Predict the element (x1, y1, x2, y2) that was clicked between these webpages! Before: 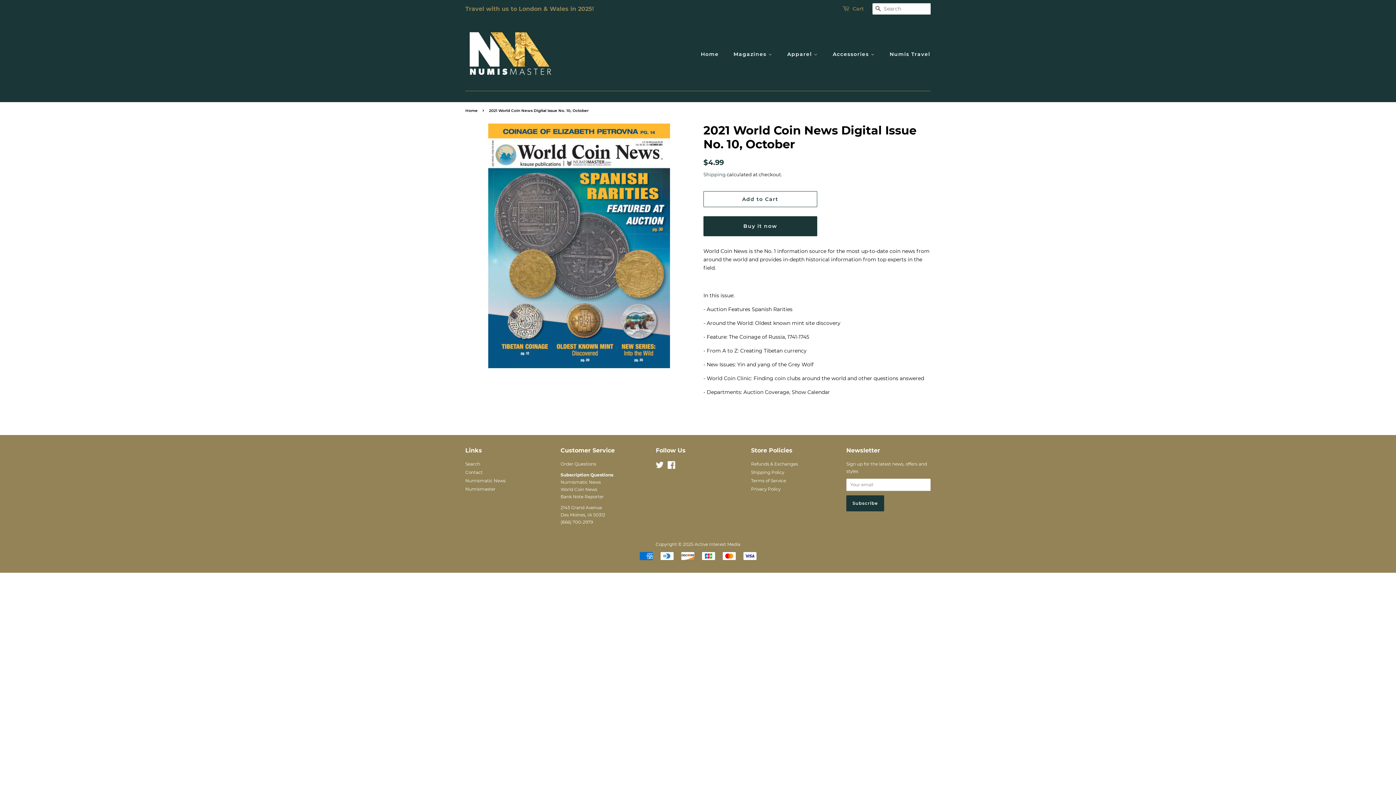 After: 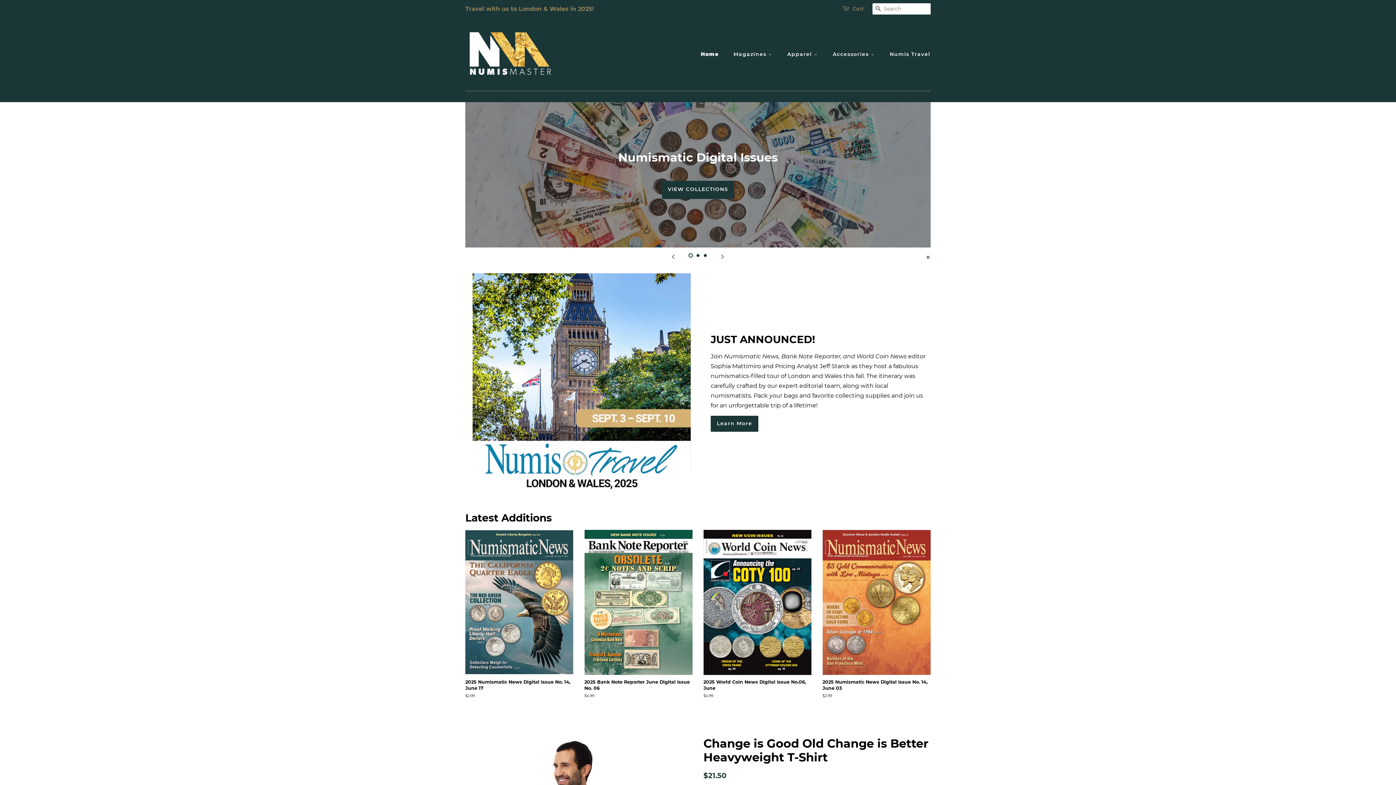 Action: bbox: (465, 28, 556, 79)